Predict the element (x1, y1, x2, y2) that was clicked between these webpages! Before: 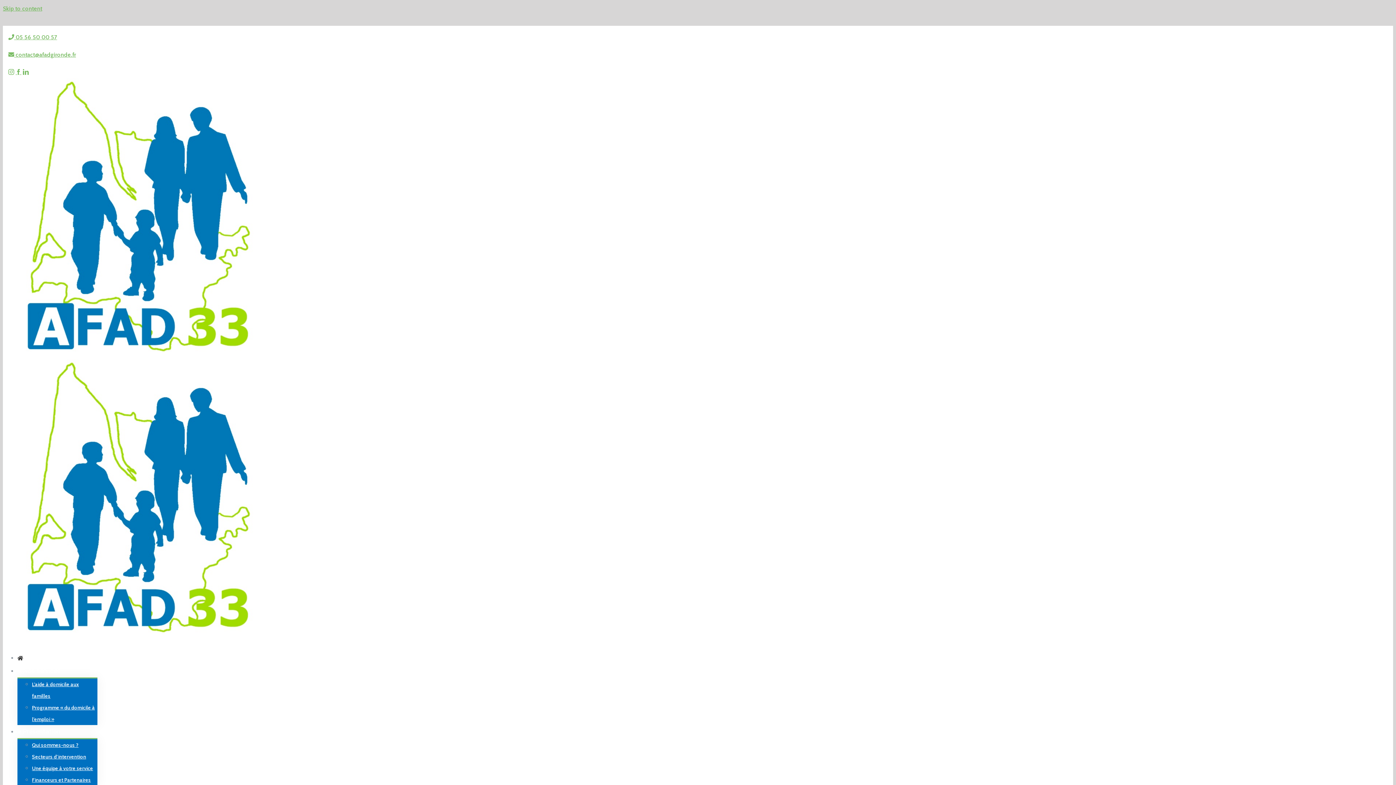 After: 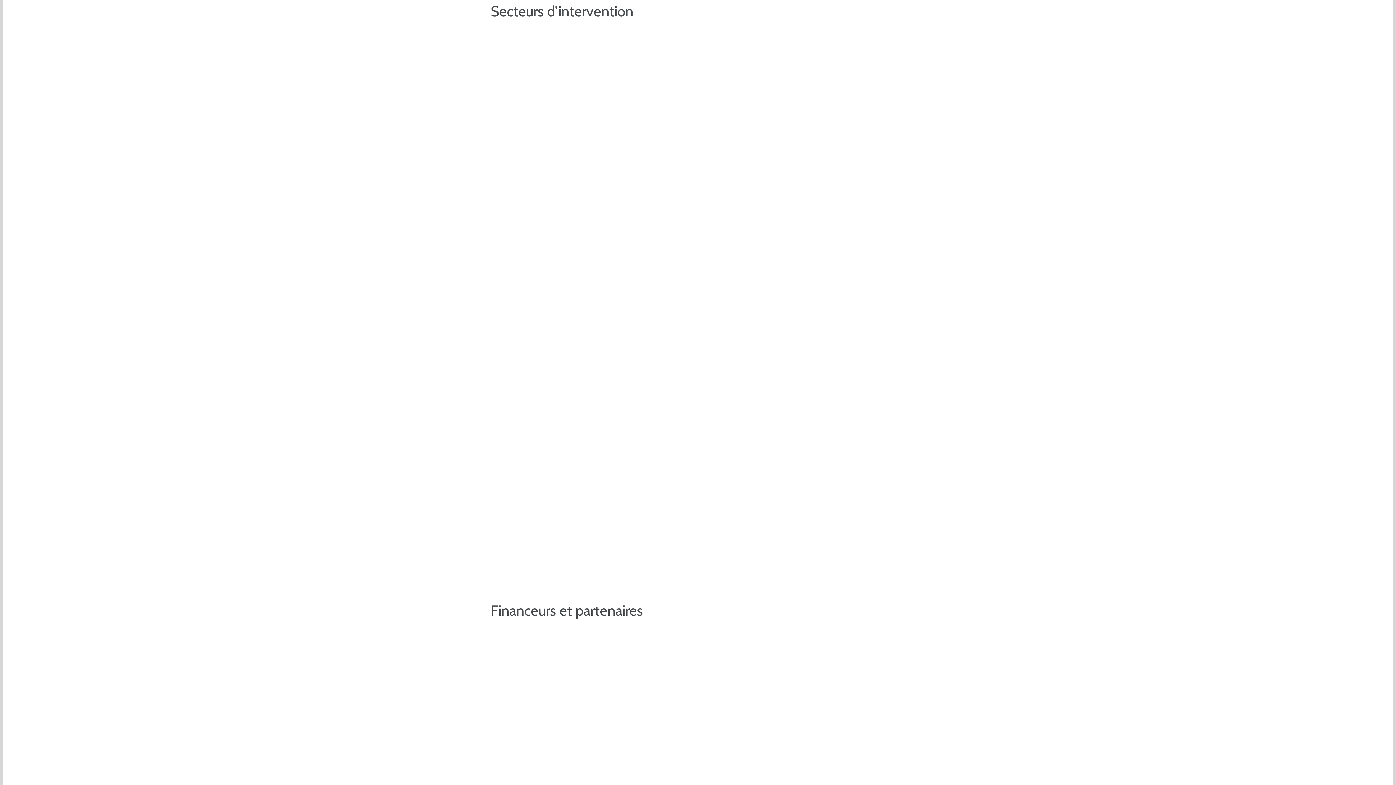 Action: bbox: (32, 751, 86, 763) label: Secteurs d’intervention